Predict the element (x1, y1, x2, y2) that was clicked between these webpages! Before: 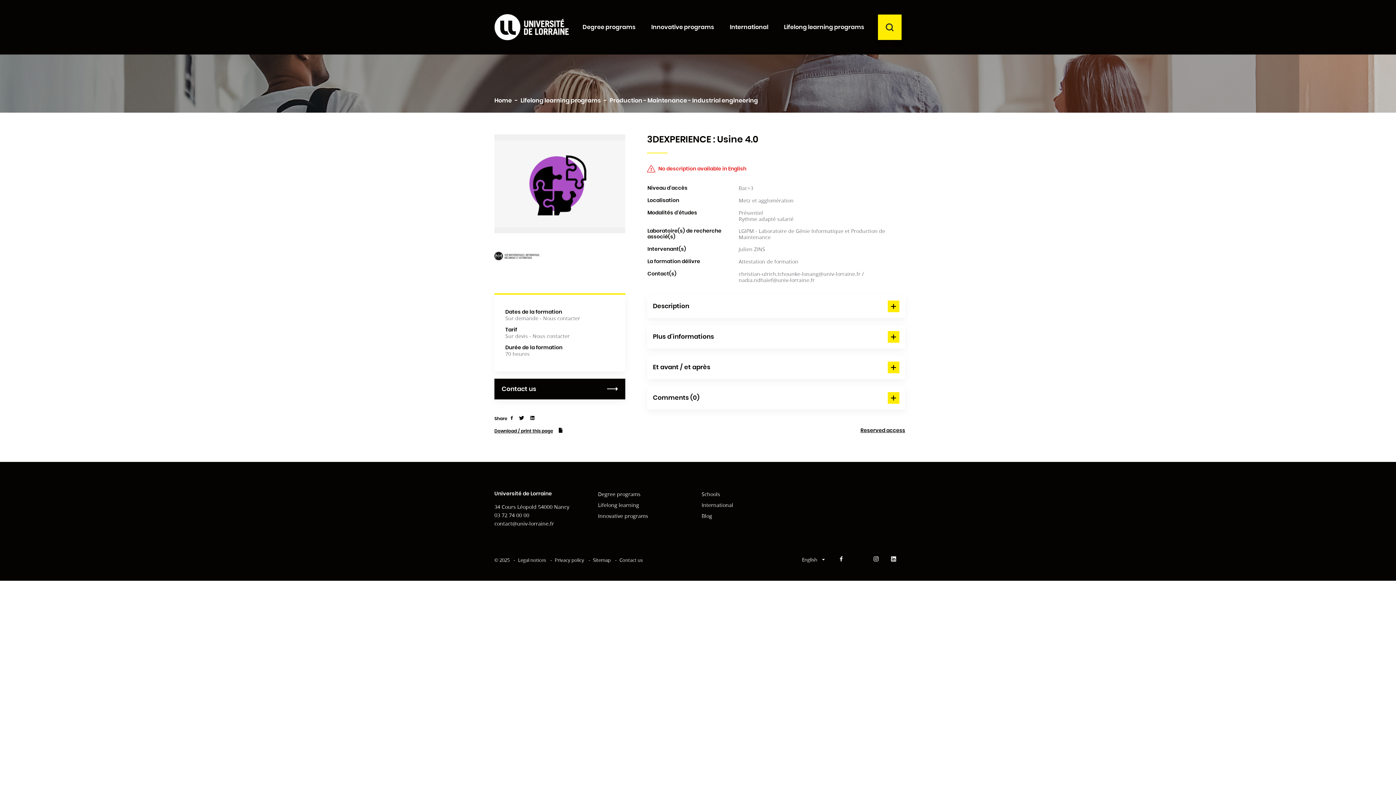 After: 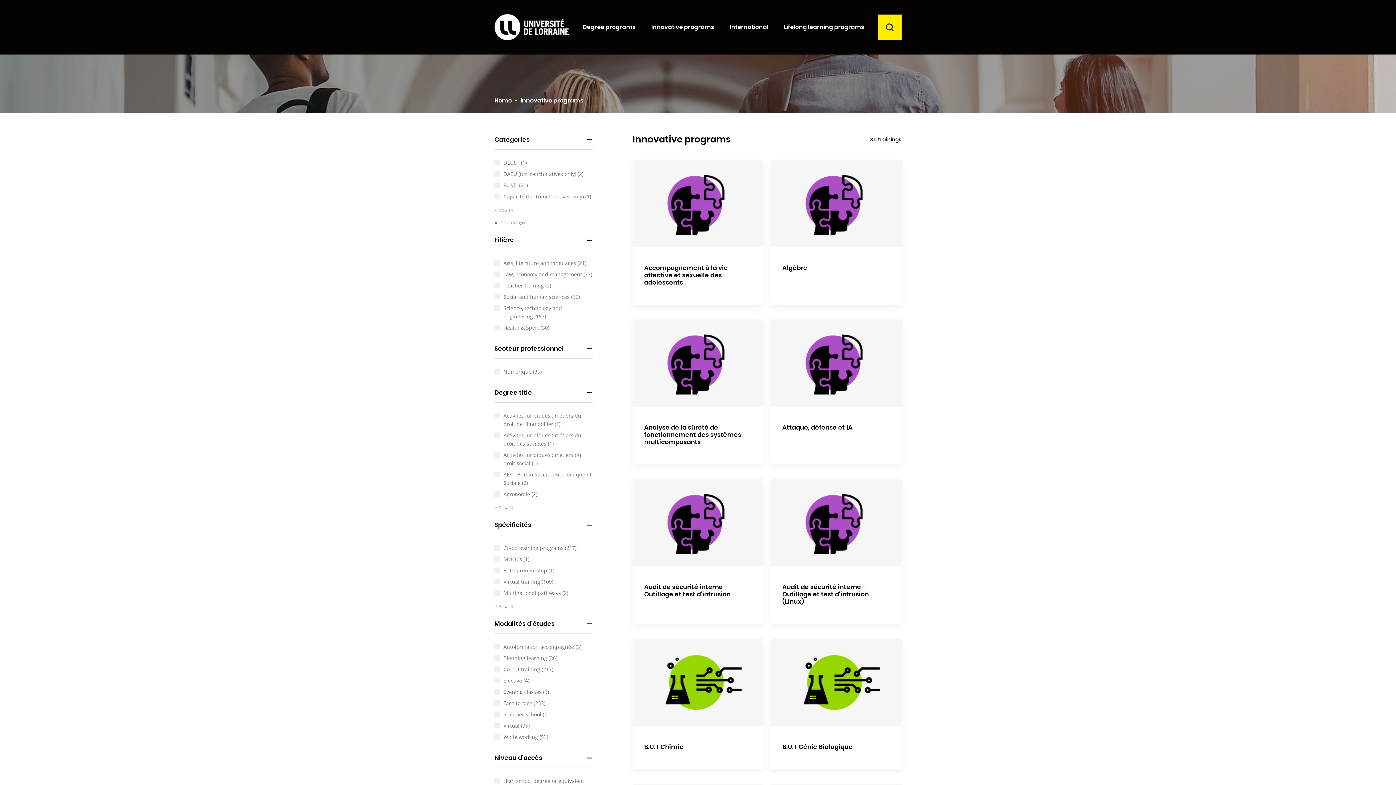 Action: bbox: (598, 512, 648, 519) label: Innovative programs